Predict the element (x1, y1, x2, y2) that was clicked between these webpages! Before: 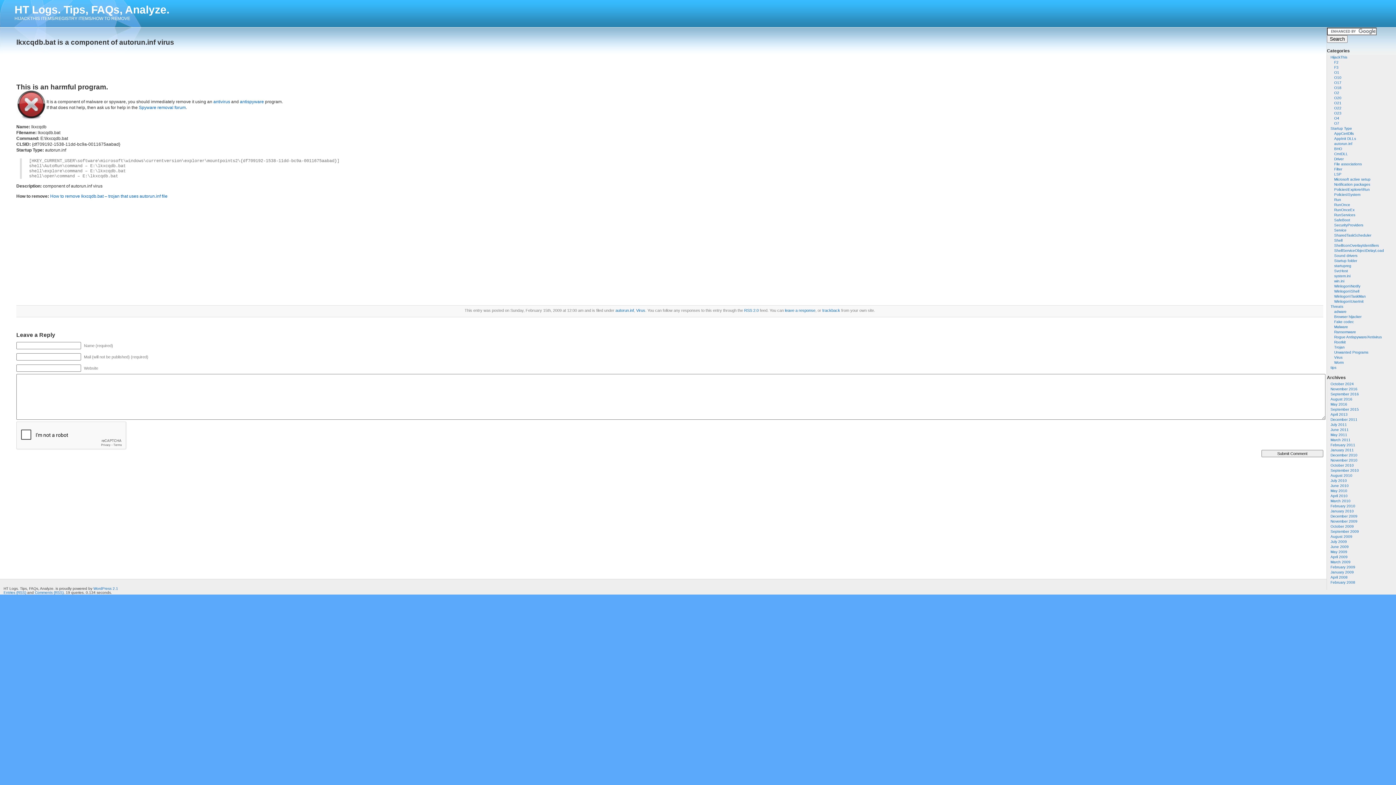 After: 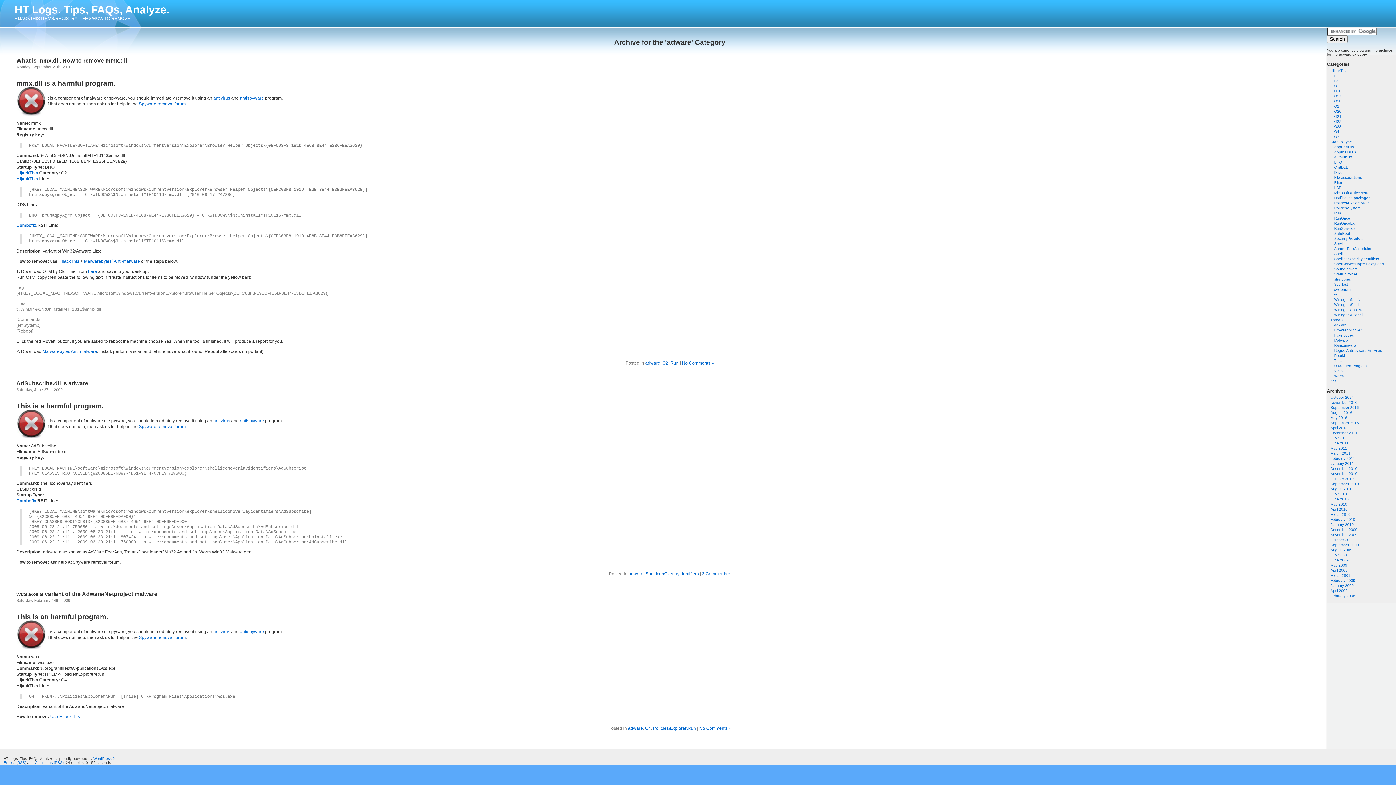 Action: label: adware bbox: (1334, 309, 1346, 313)